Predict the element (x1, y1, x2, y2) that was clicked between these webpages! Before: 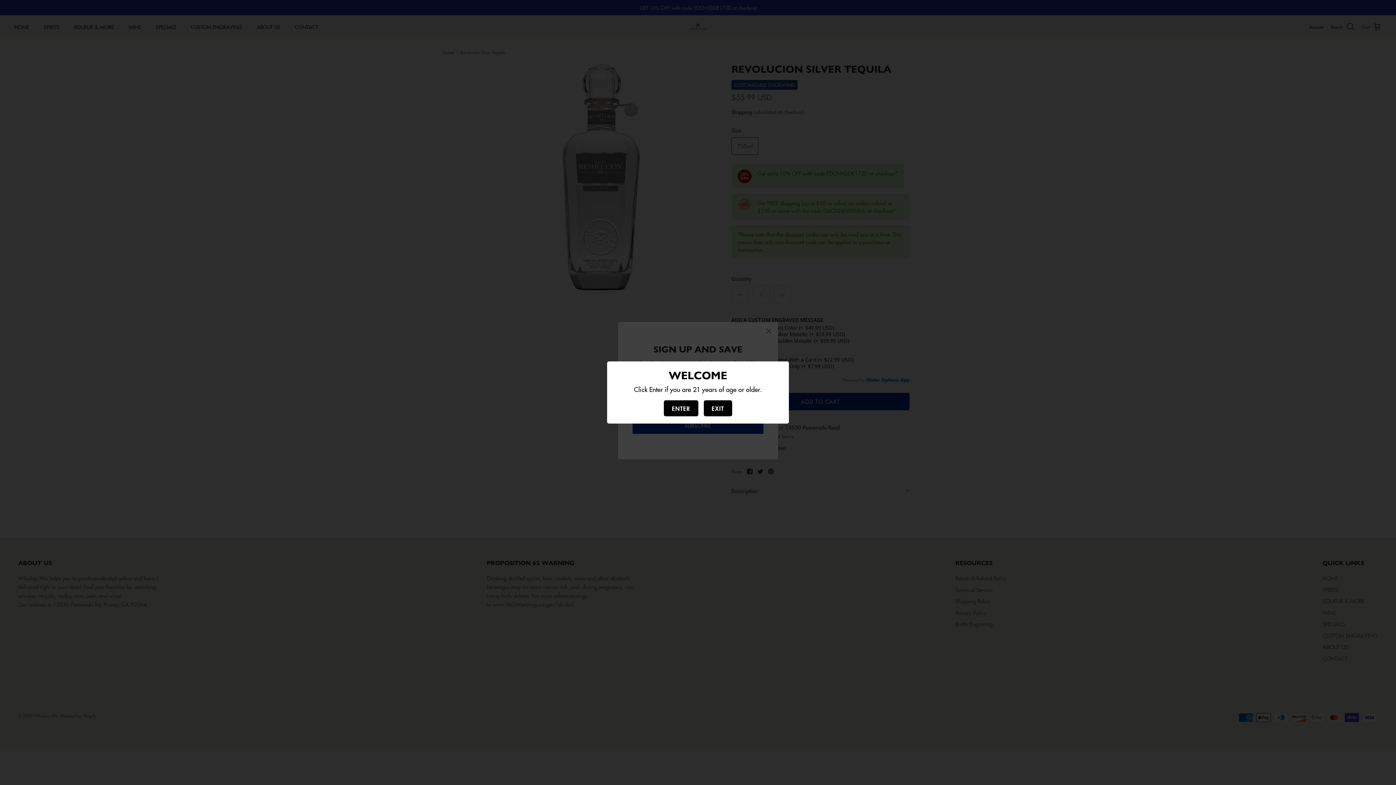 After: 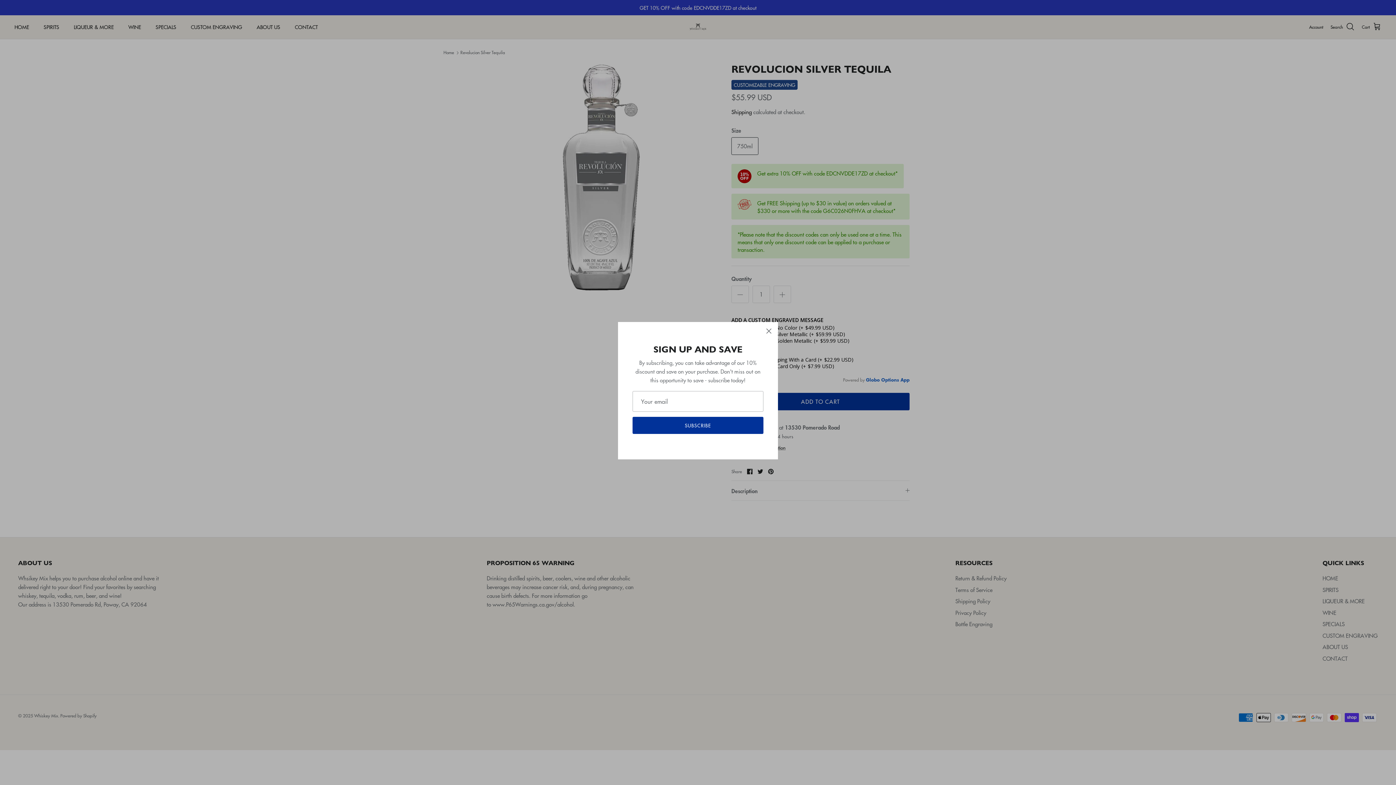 Action: bbox: (664, 400, 698, 416) label: ENTER